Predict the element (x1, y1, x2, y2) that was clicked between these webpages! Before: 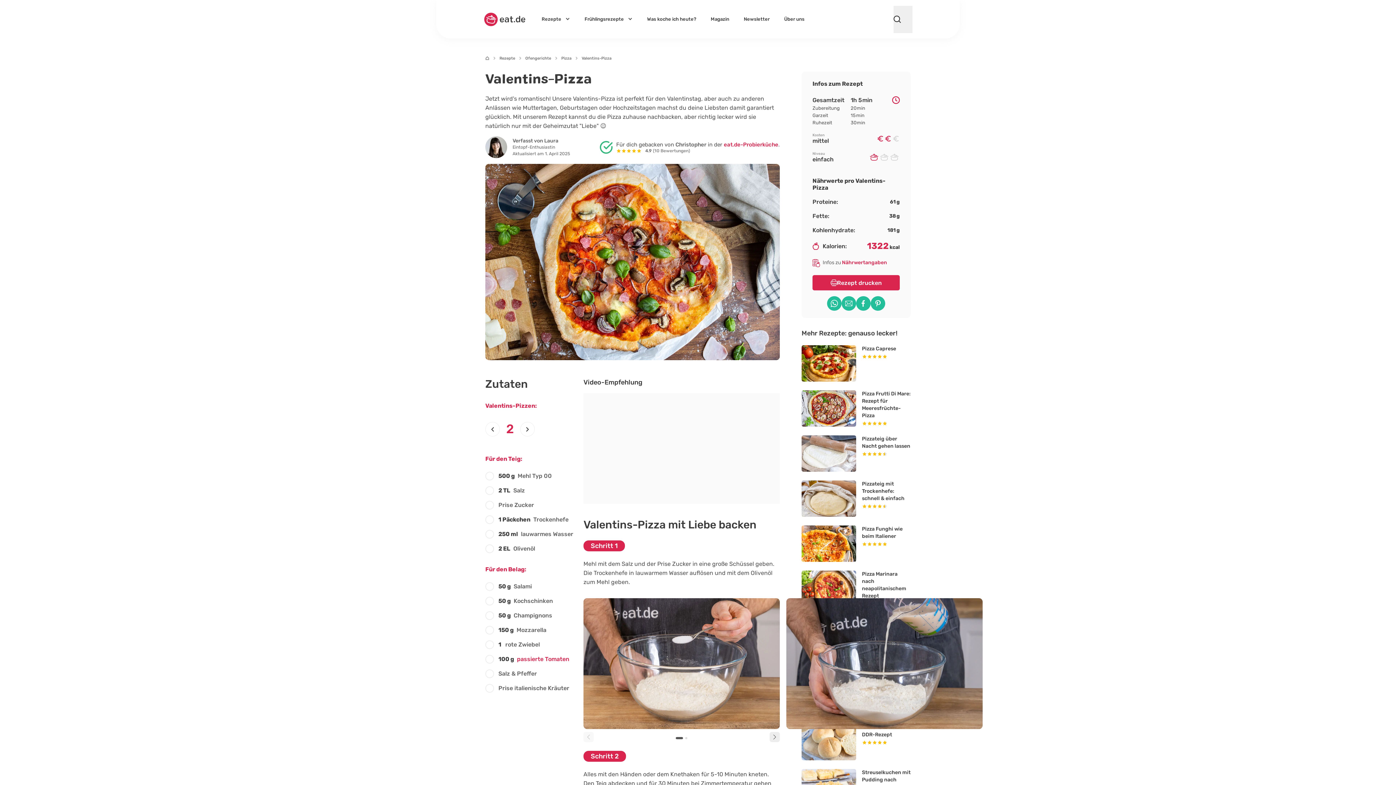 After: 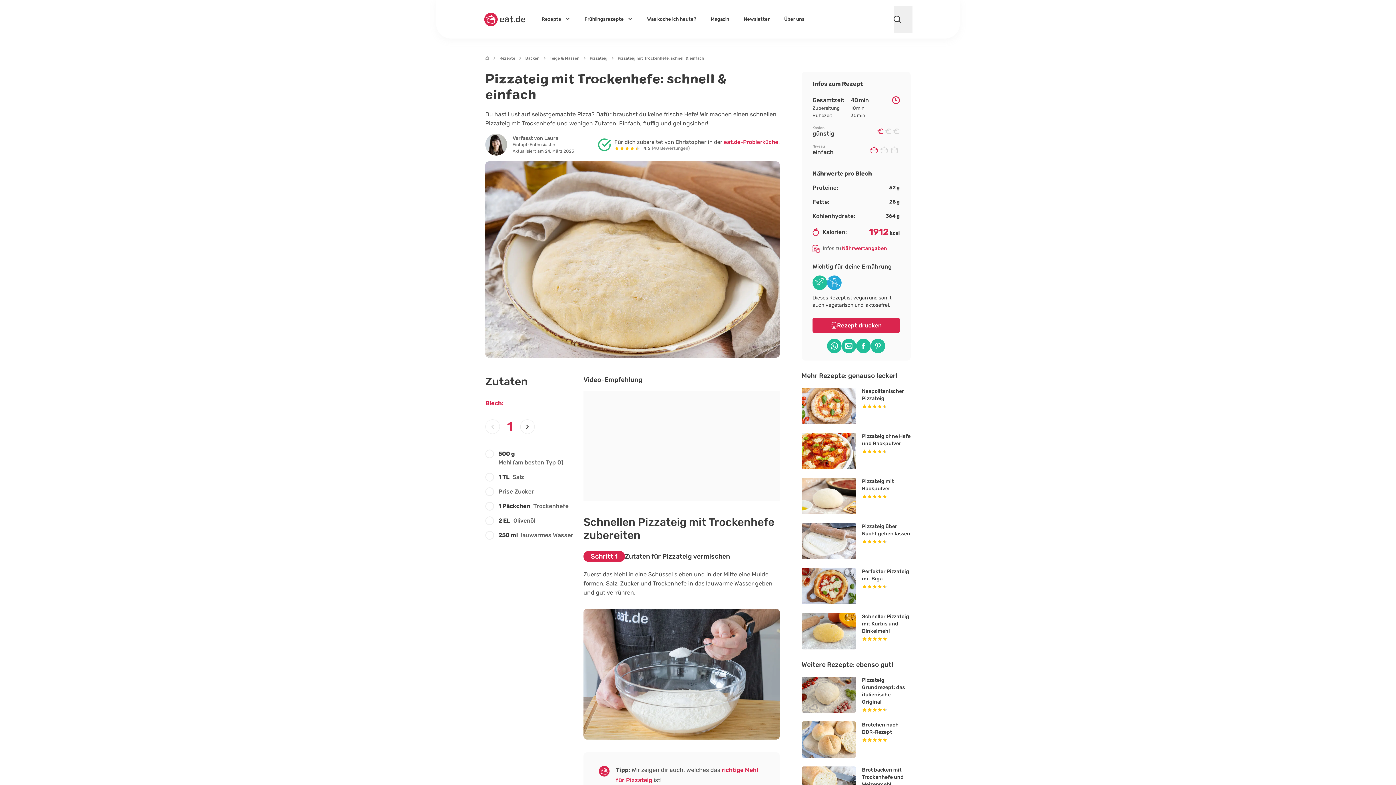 Action: bbox: (801, 480, 910, 516) label: Pizzateig mit Trockenhefe: schnell & einfach